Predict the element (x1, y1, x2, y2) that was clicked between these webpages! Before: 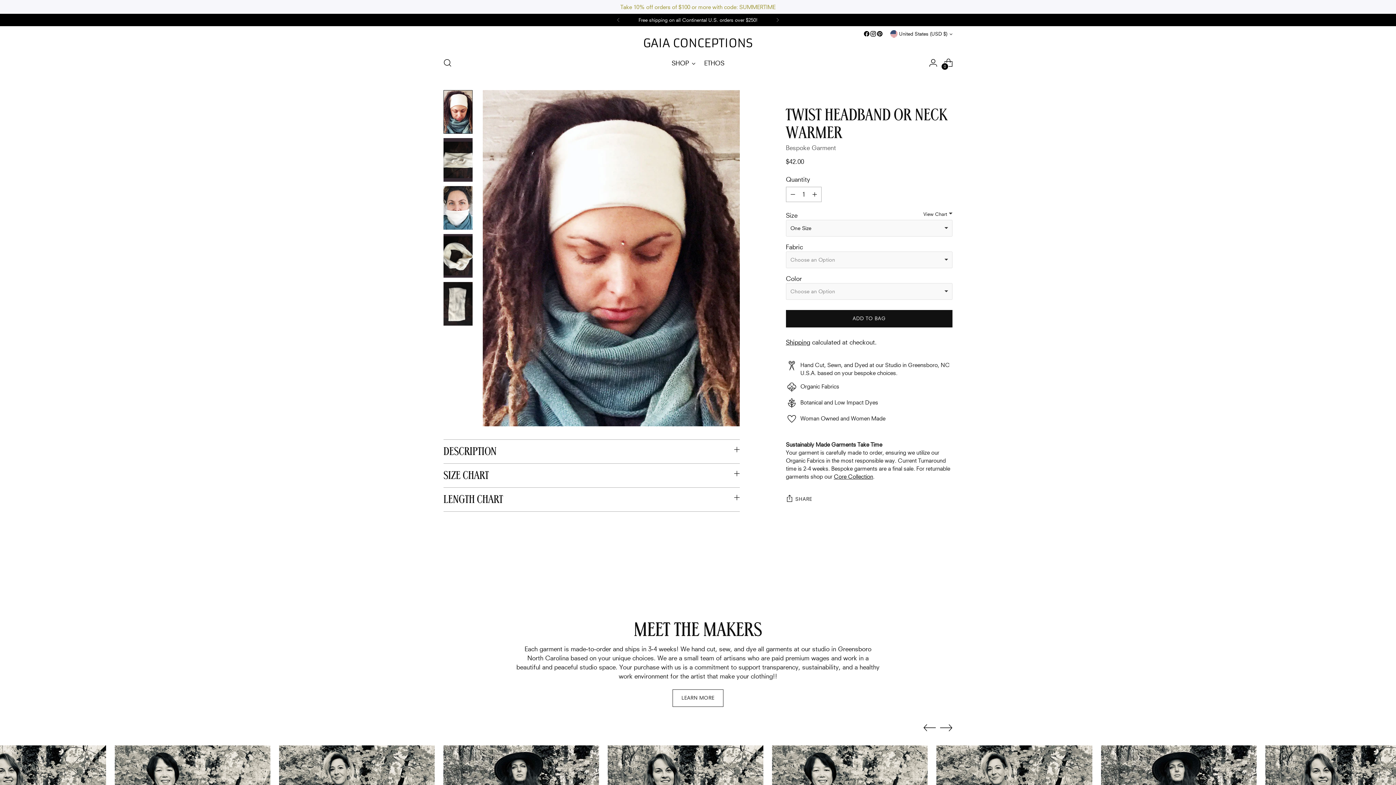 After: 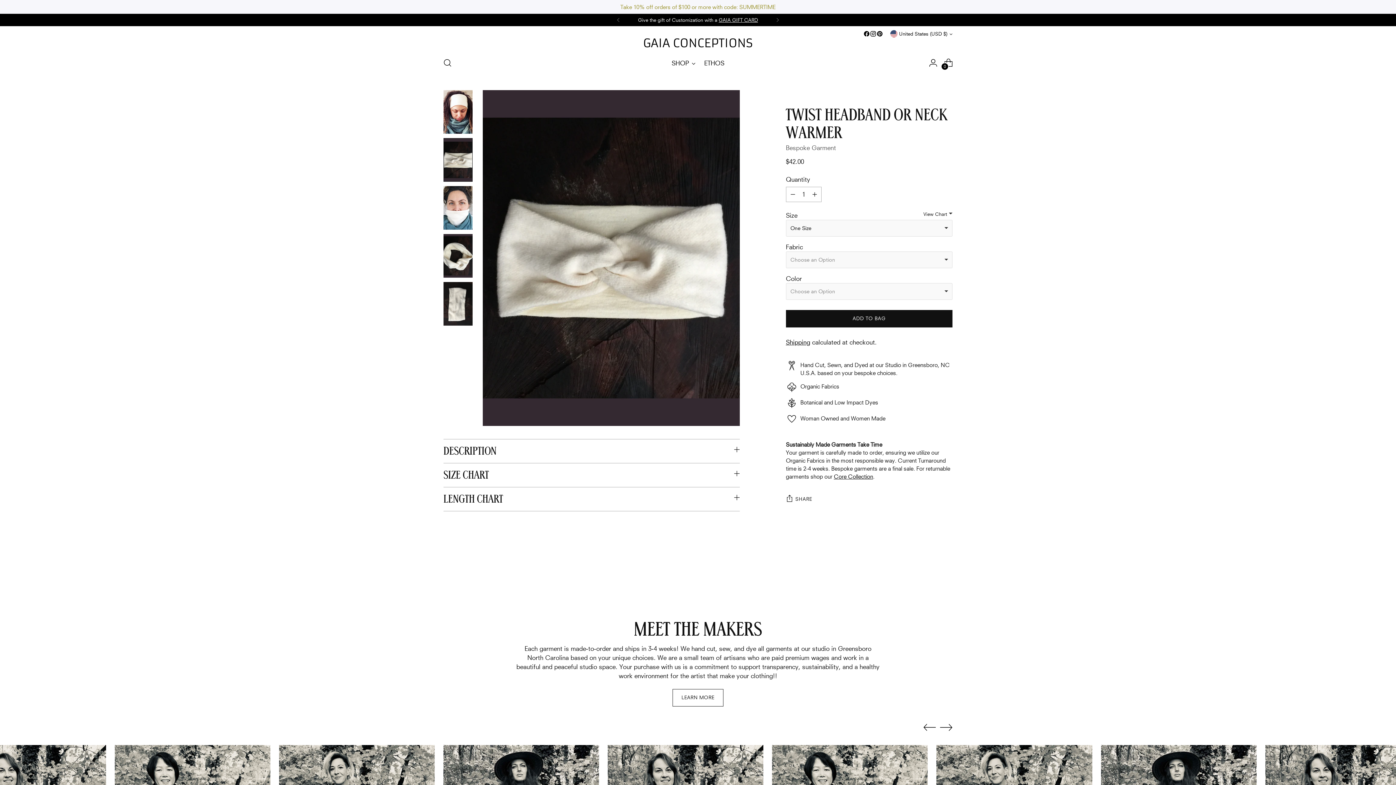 Action: bbox: (443, 138, 472, 181) label: Change image to image 2